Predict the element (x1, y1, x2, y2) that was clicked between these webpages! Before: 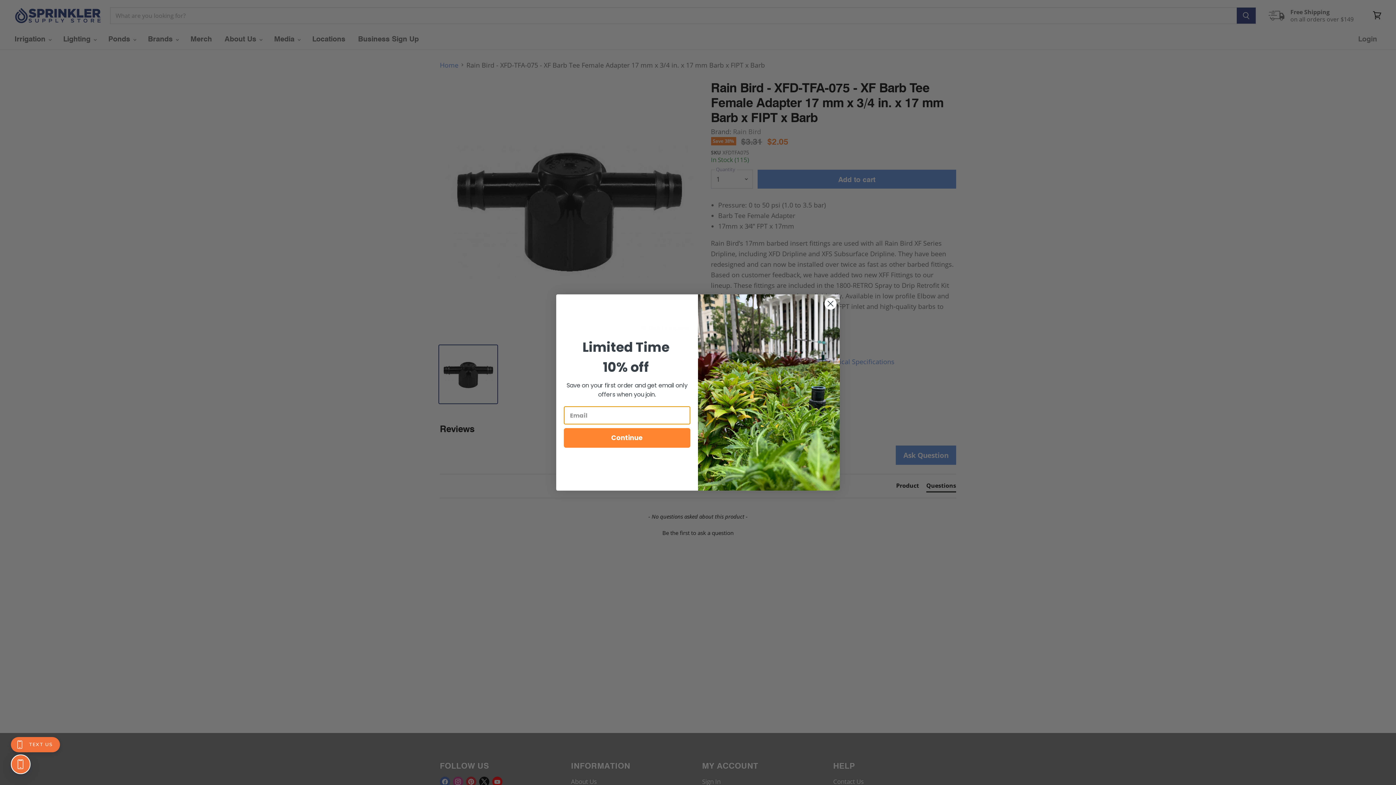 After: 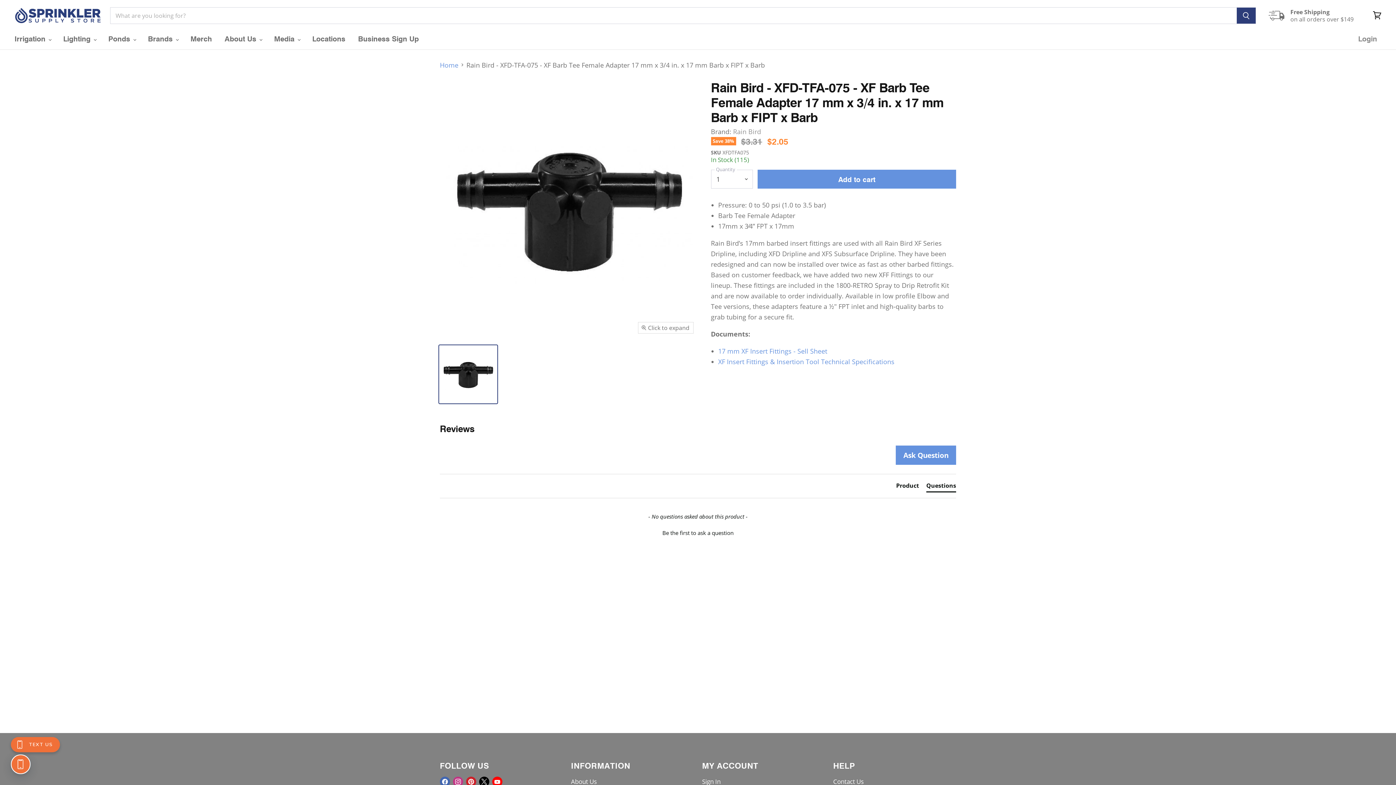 Action: bbox: (824, 297, 837, 310) label: Close dialog